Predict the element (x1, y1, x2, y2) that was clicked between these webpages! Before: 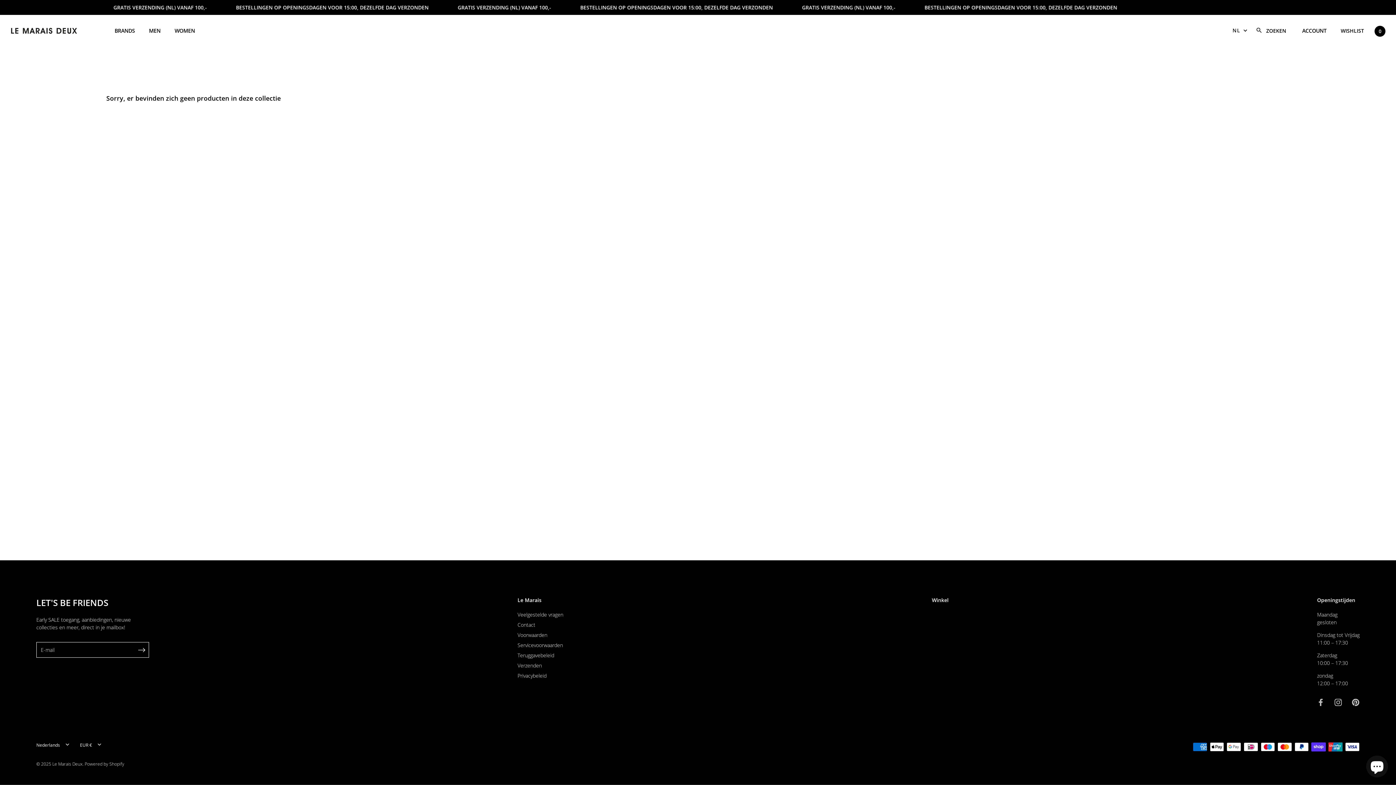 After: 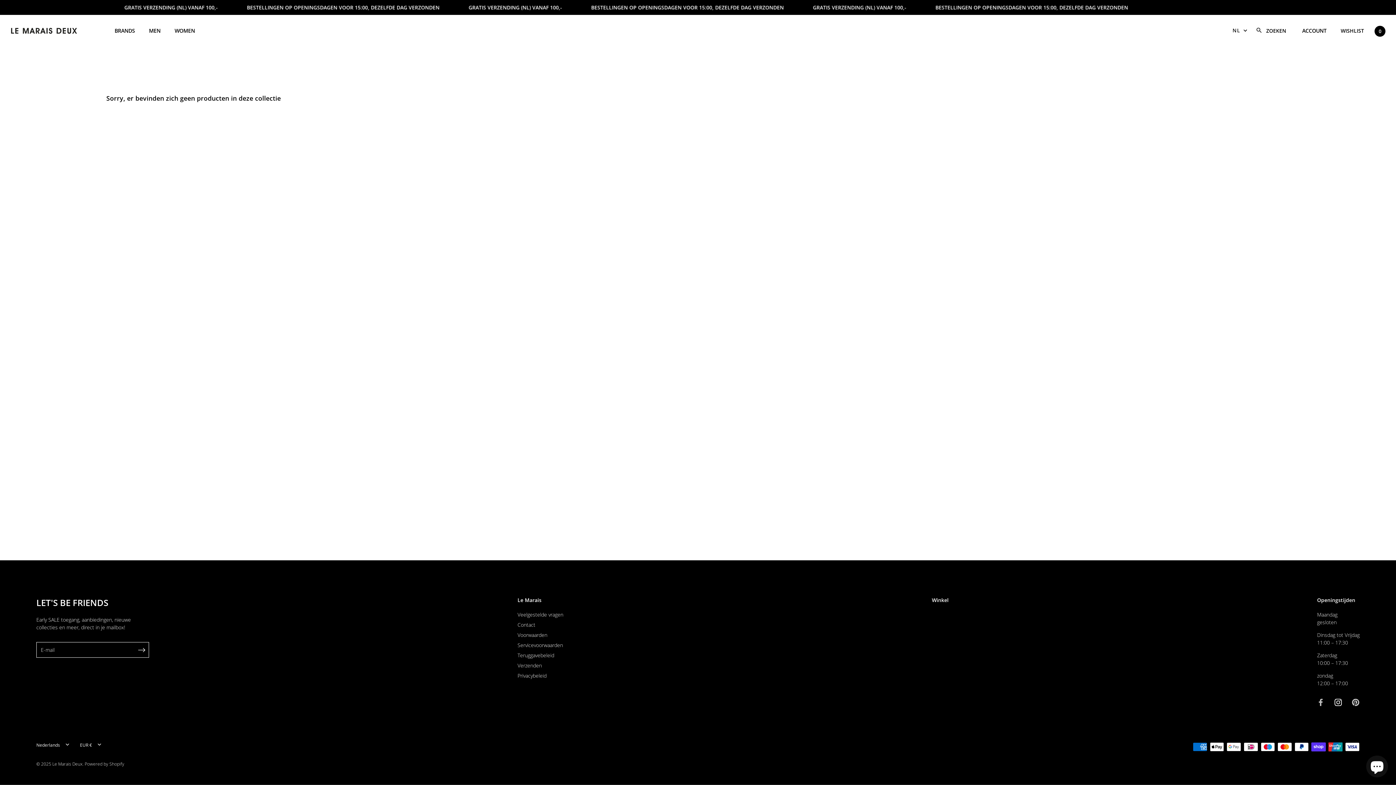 Action: label: Instagram bbox: (1334, 698, 1342, 705)